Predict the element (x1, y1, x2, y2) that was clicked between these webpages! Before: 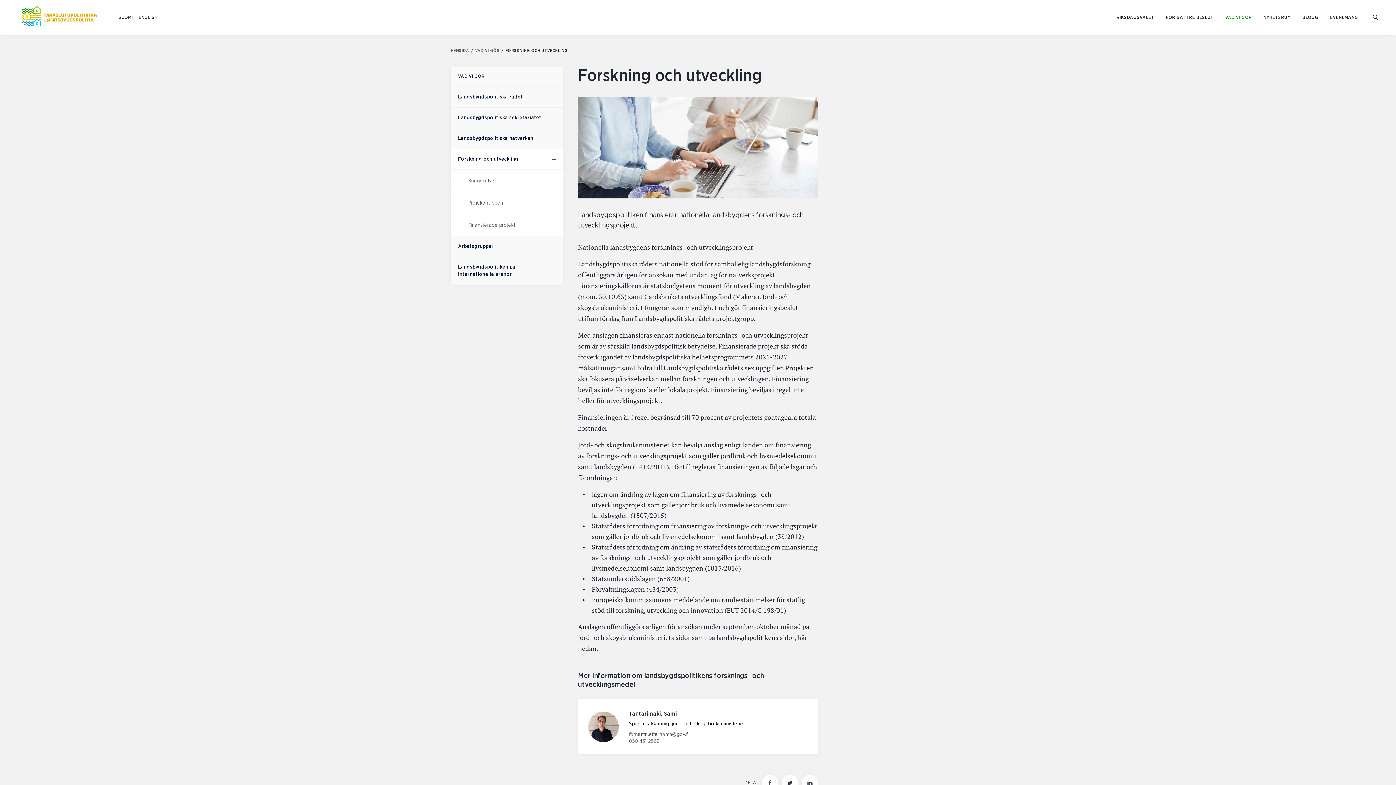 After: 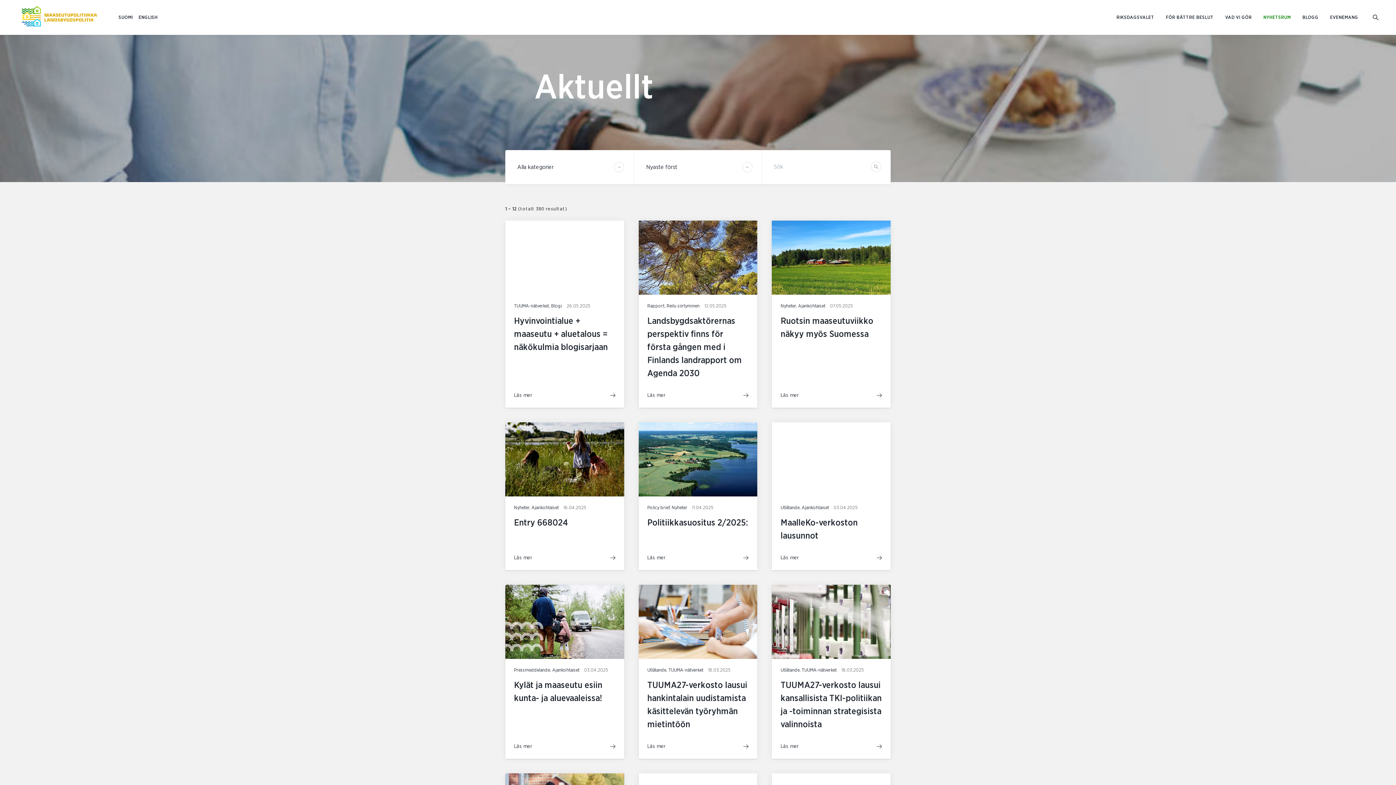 Action: bbox: (1263, 14, 1291, 20) label: NYHETSRUM